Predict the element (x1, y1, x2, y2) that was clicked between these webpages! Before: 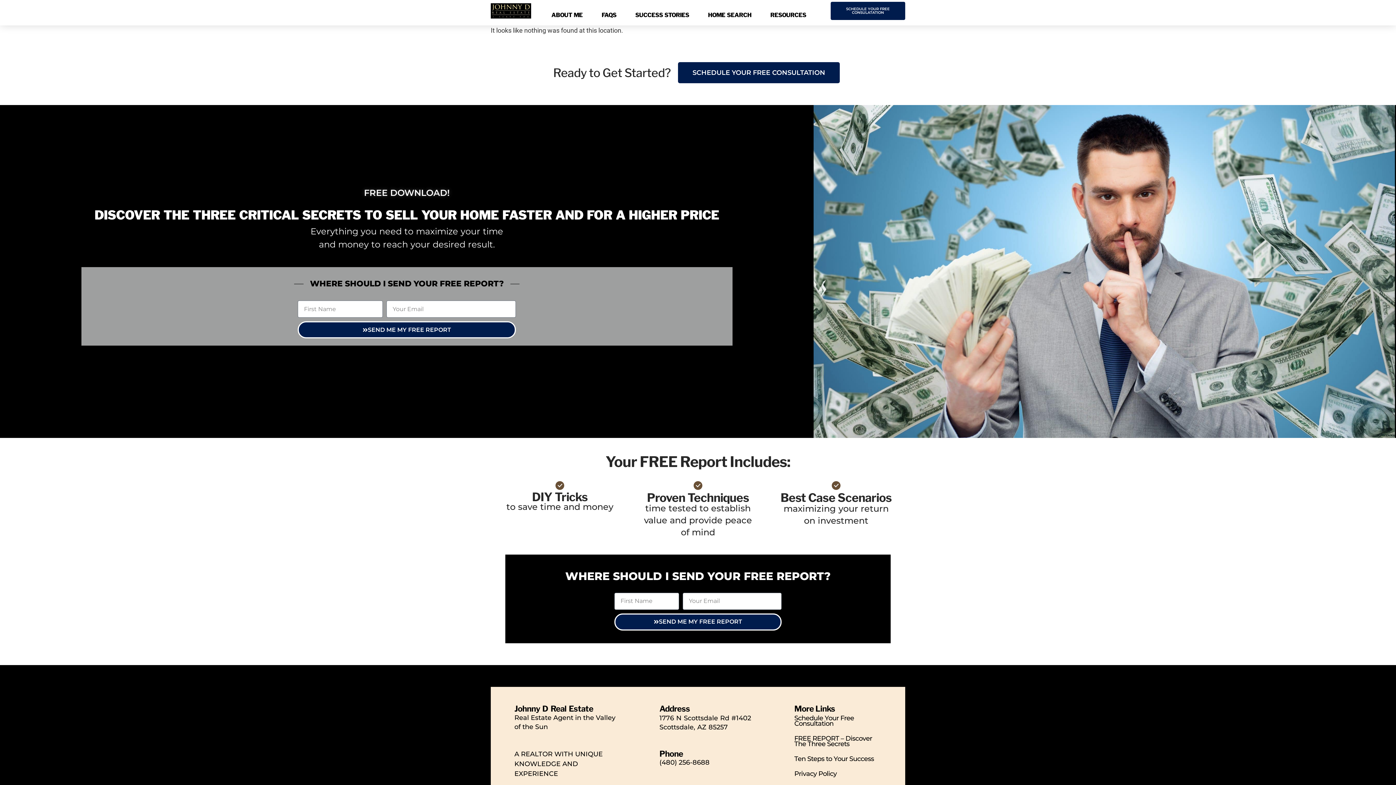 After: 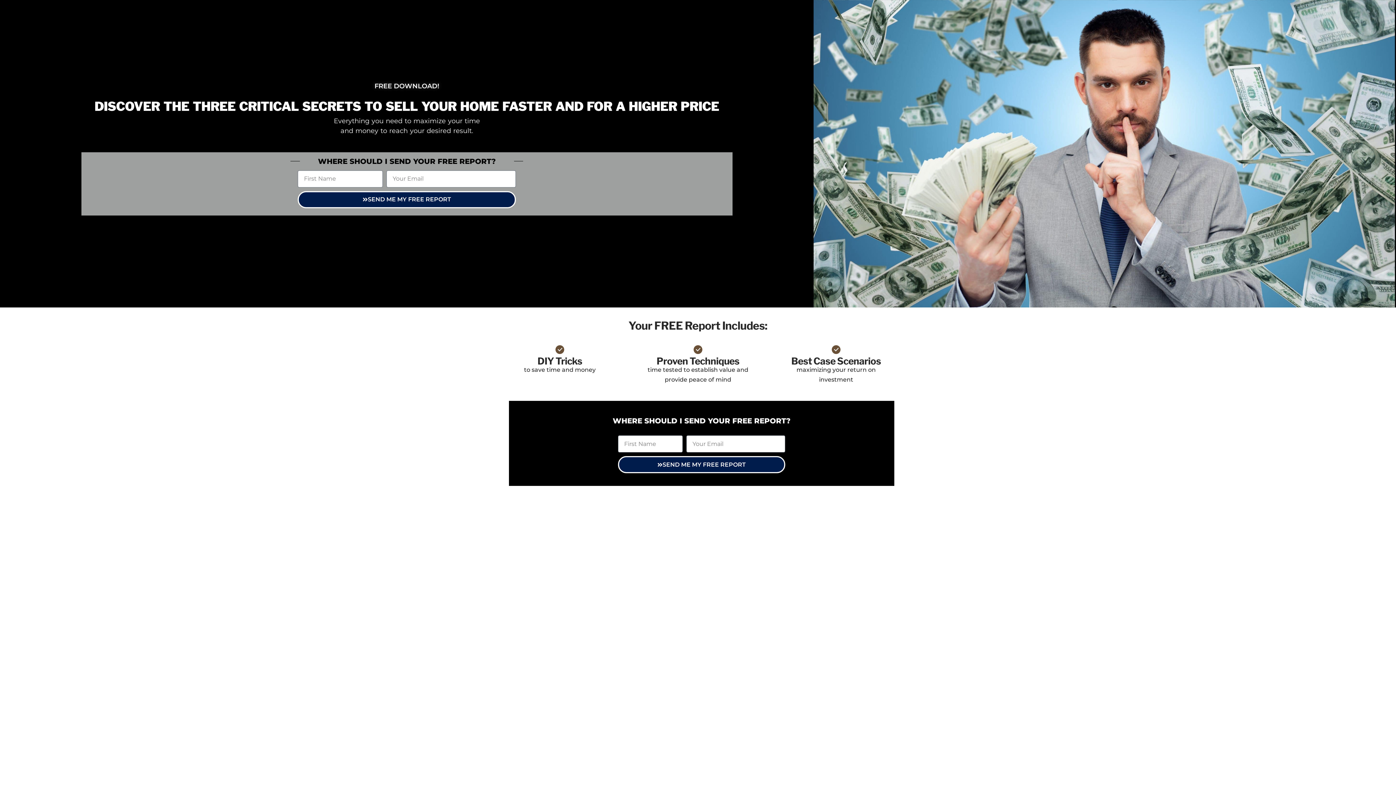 Action: bbox: (787, 731, 885, 751) label: FREE REPORT – Discover The Three Secrets